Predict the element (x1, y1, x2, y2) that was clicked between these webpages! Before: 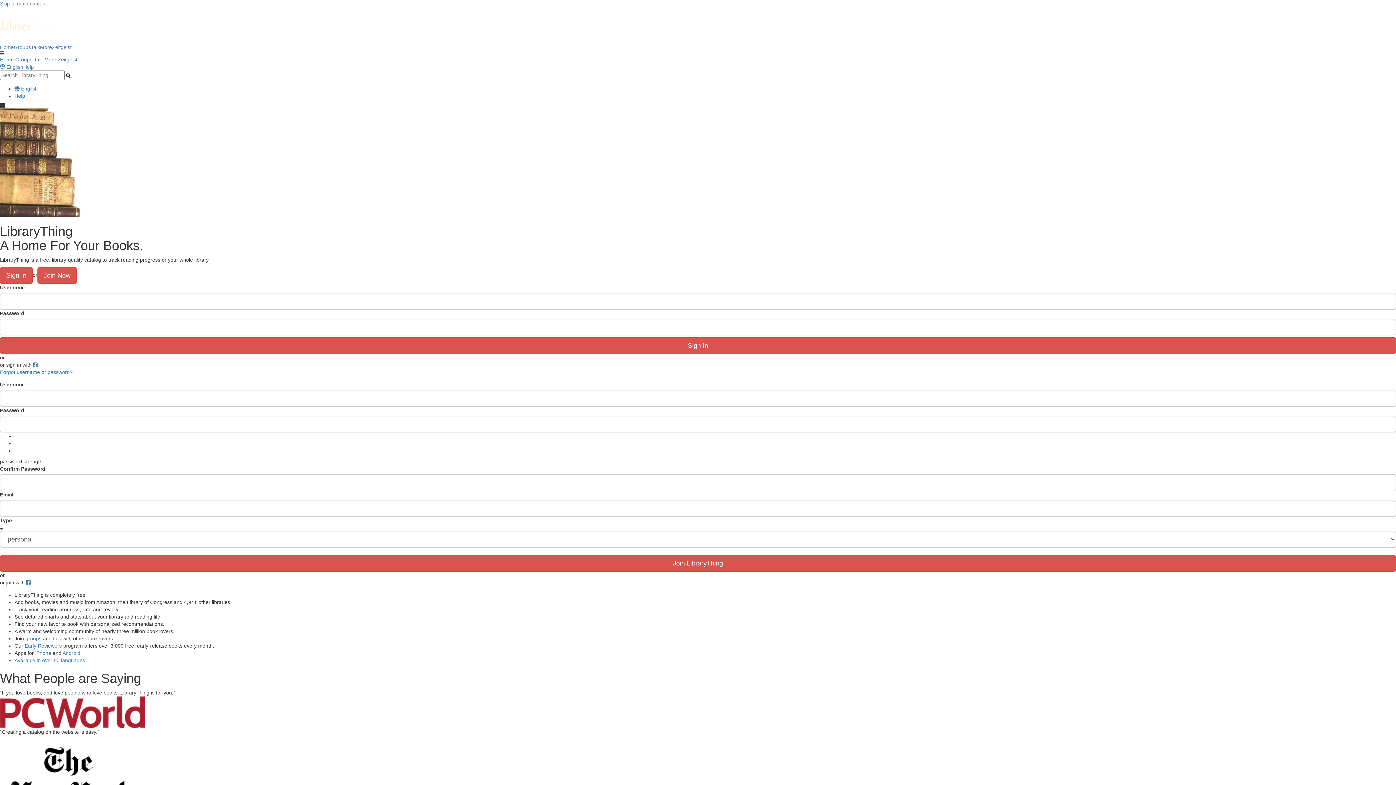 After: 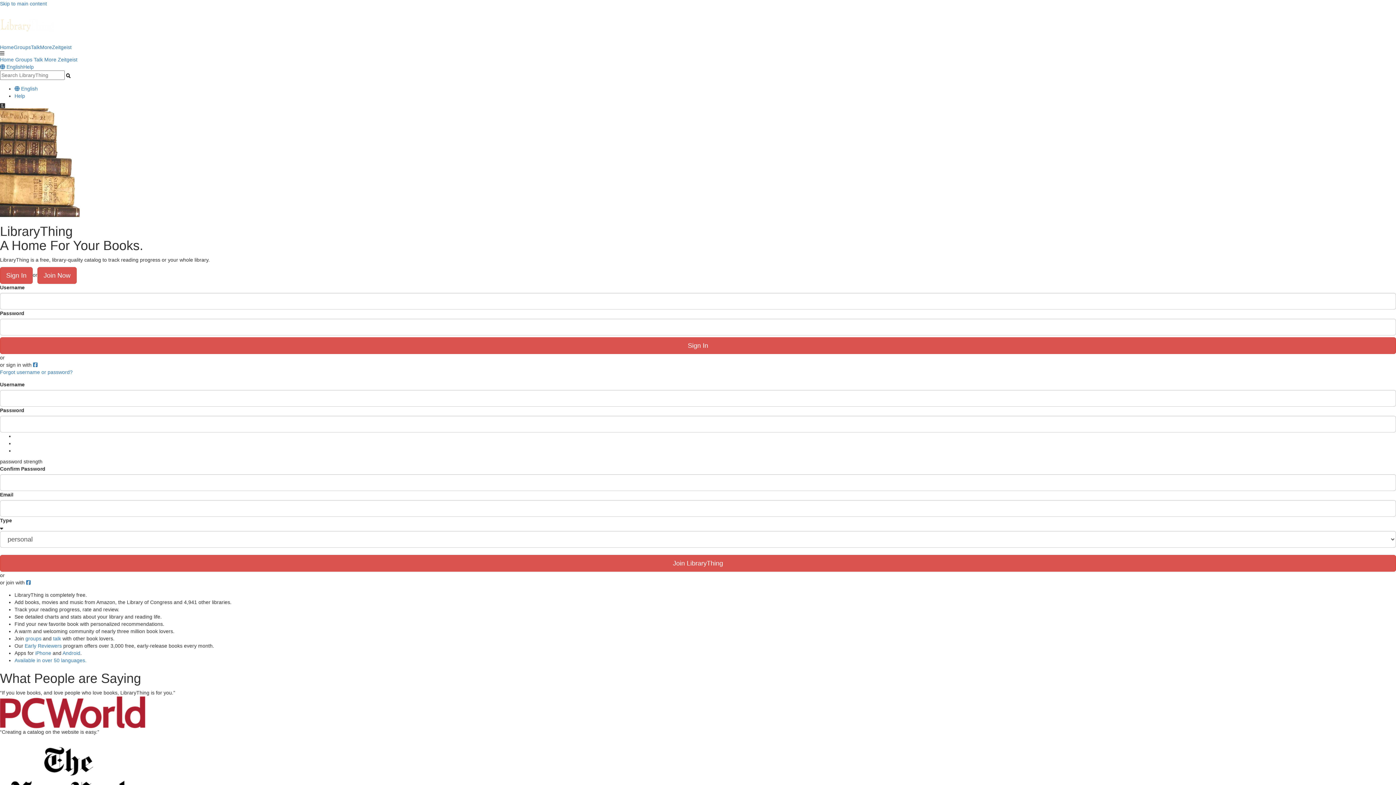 Action: bbox: (30, 44, 40, 50) label: Talk